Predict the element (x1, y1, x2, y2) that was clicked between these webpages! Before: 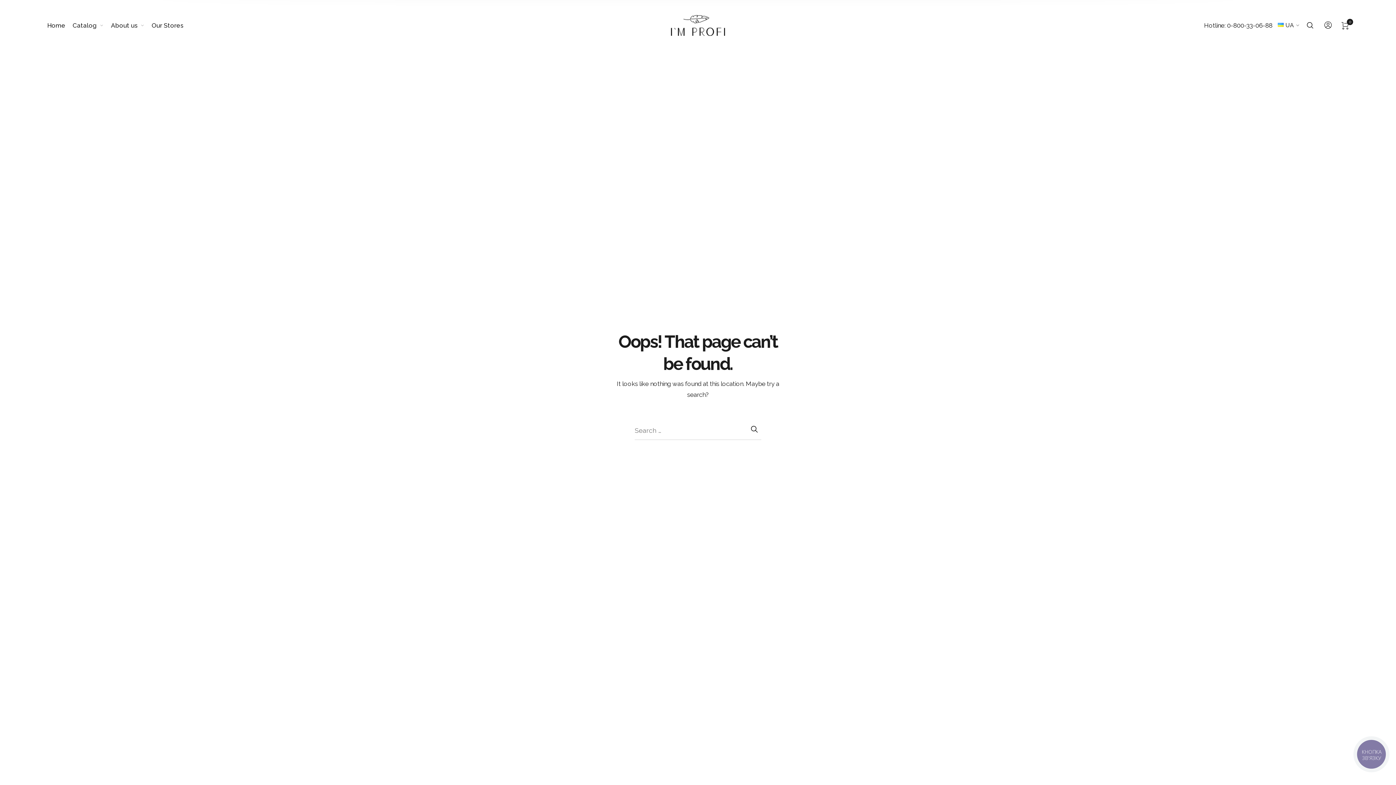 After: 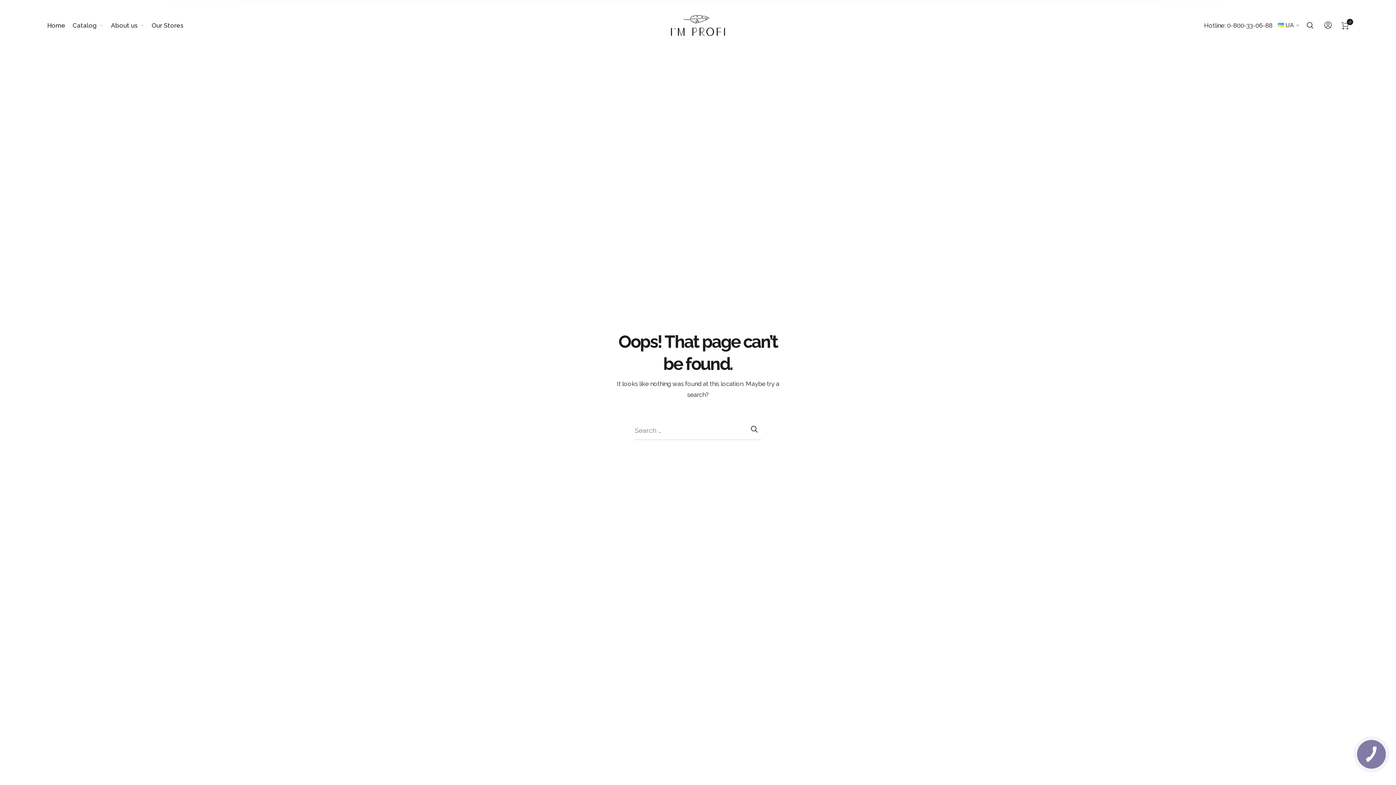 Action: bbox: (1227, 21, 1272, 29) label: 0-800-33-06-88